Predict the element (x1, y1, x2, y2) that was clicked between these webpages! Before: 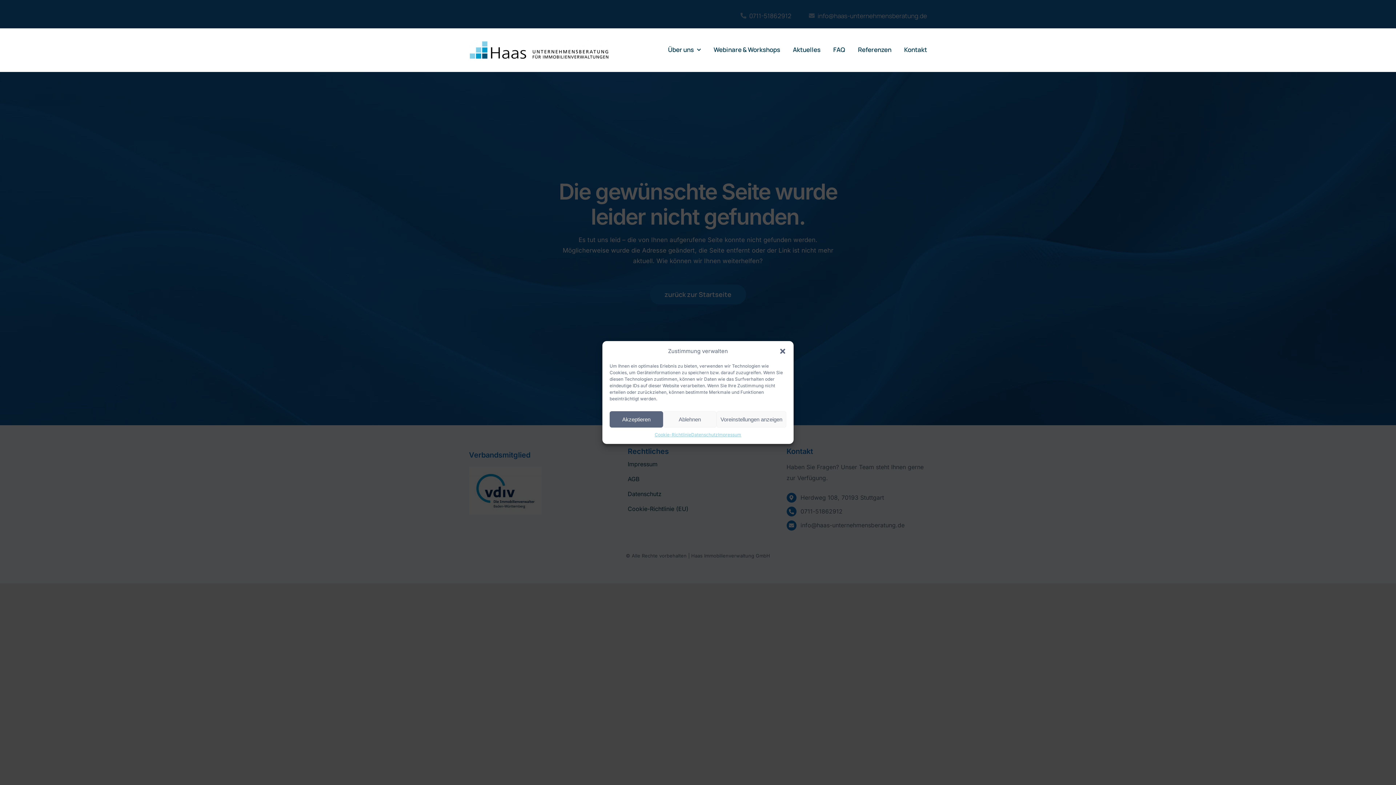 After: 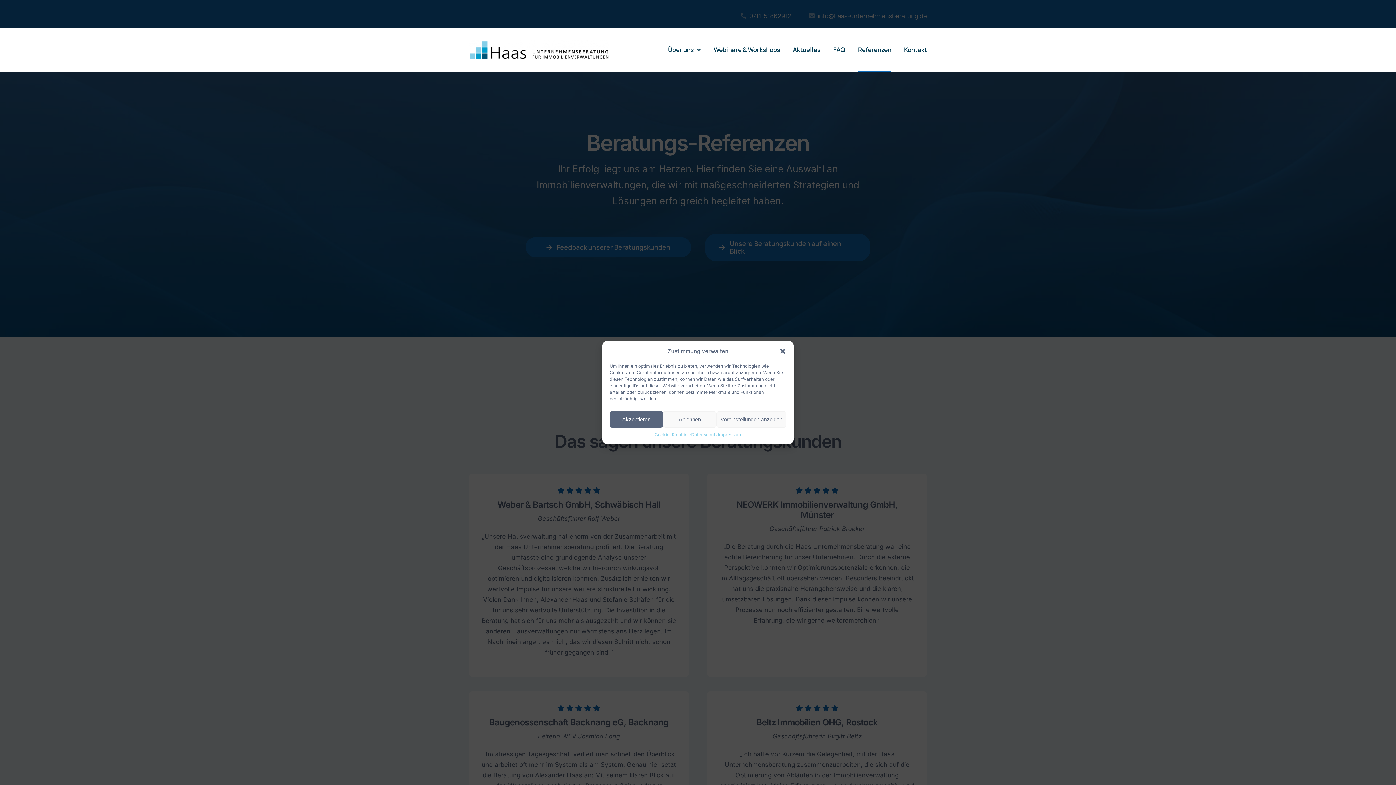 Action: bbox: (858, 28, 891, 72) label: Referenzen